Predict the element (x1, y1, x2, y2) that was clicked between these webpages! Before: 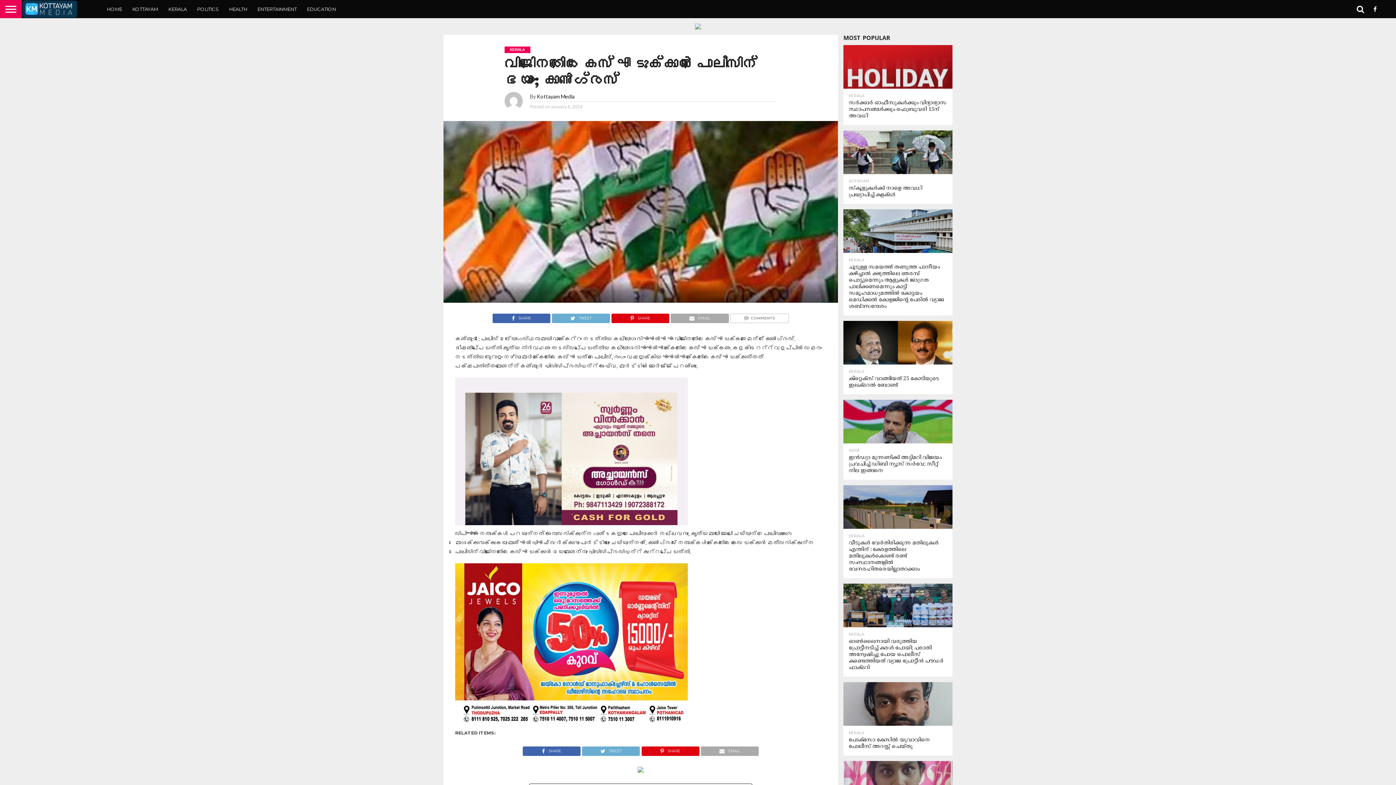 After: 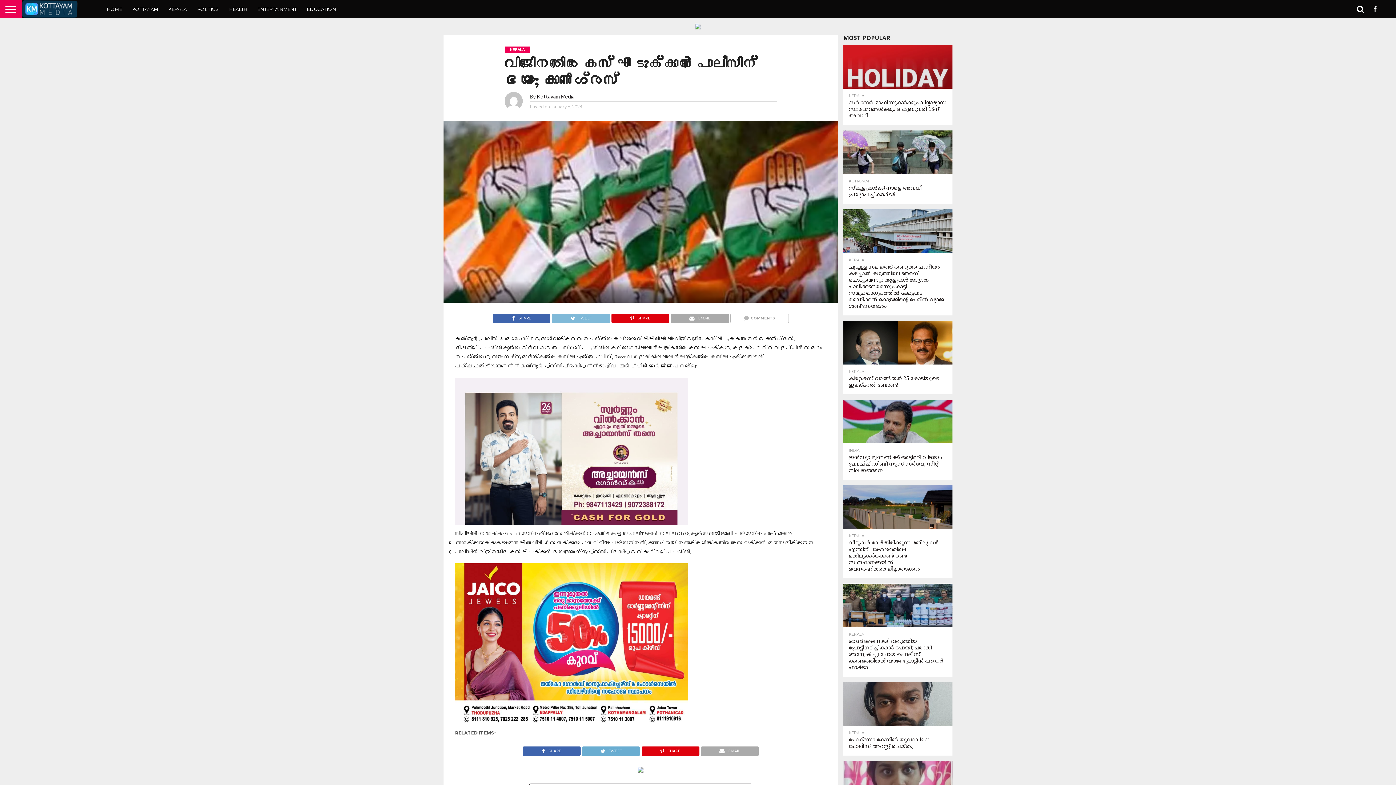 Action: bbox: (551, 313, 610, 320) label: TWEET